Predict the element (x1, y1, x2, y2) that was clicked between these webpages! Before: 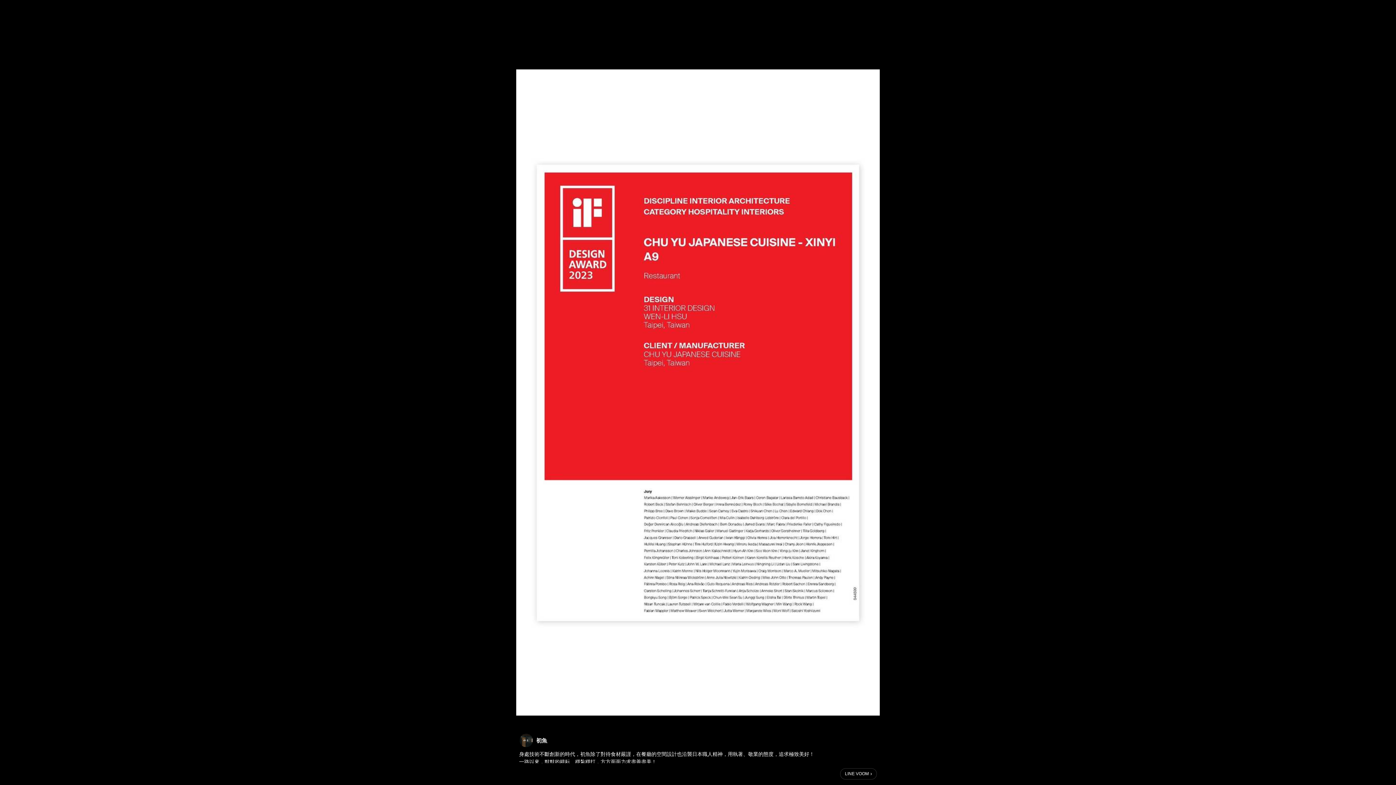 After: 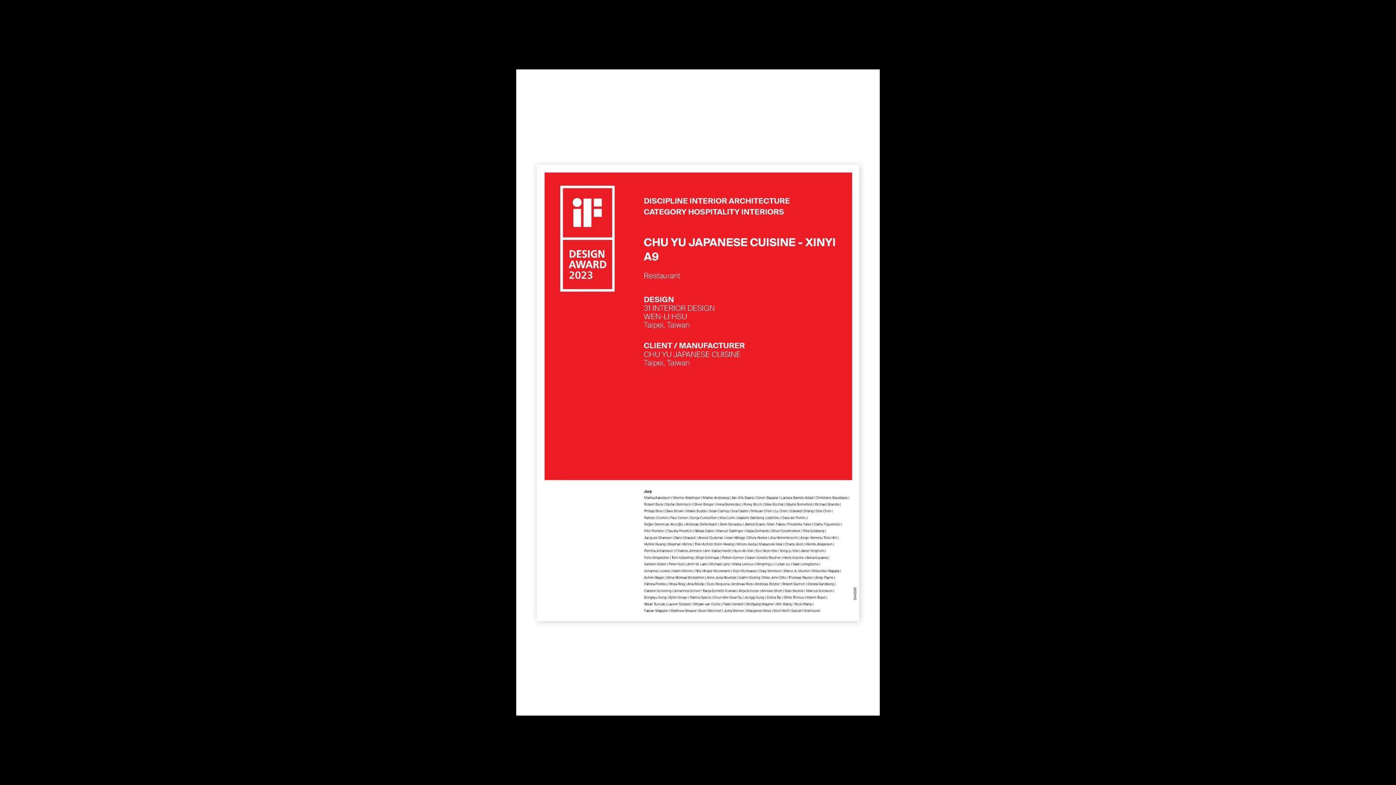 Action: label: LINE VOOM bbox: (840, 768, 877, 780)